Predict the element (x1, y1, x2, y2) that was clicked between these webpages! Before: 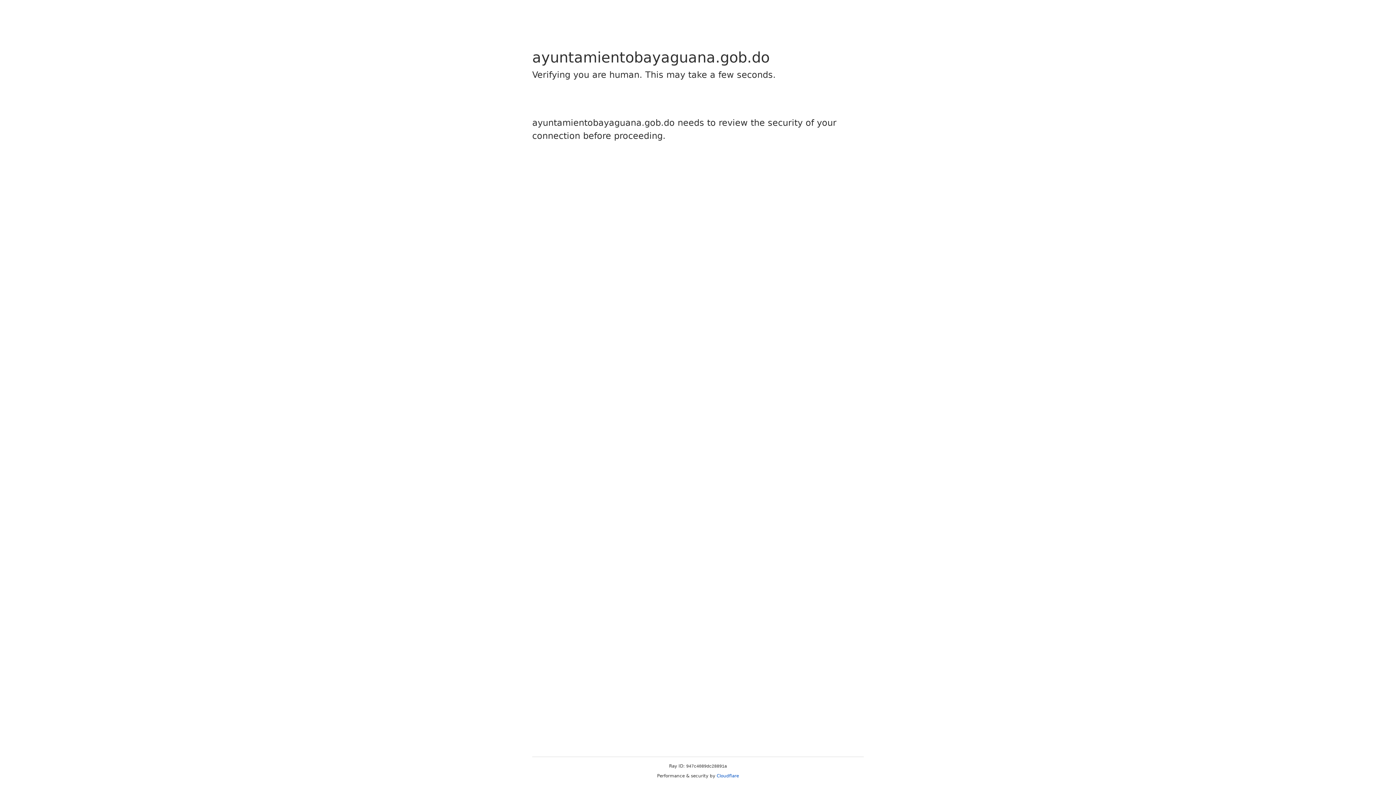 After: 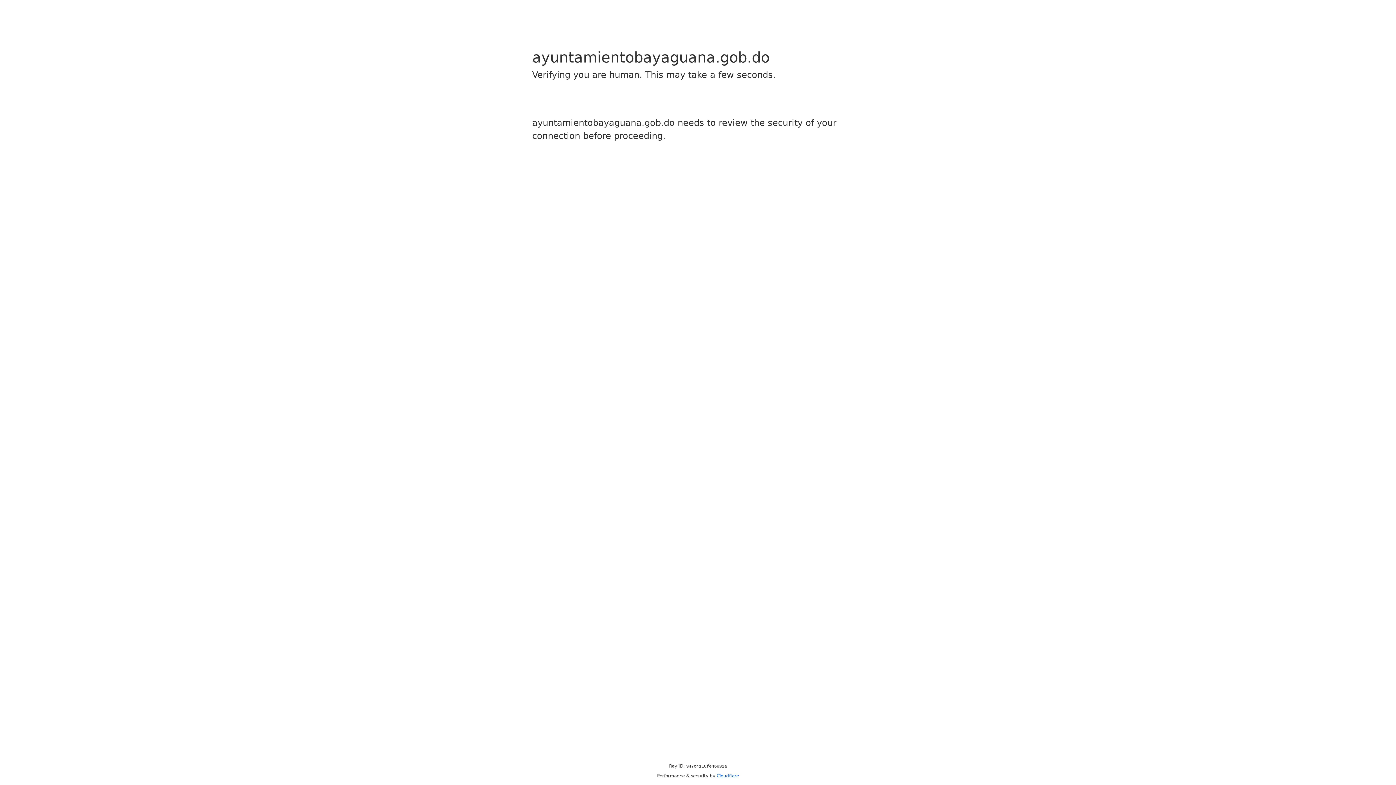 Action: label: Cloudflare bbox: (716, 773, 739, 778)